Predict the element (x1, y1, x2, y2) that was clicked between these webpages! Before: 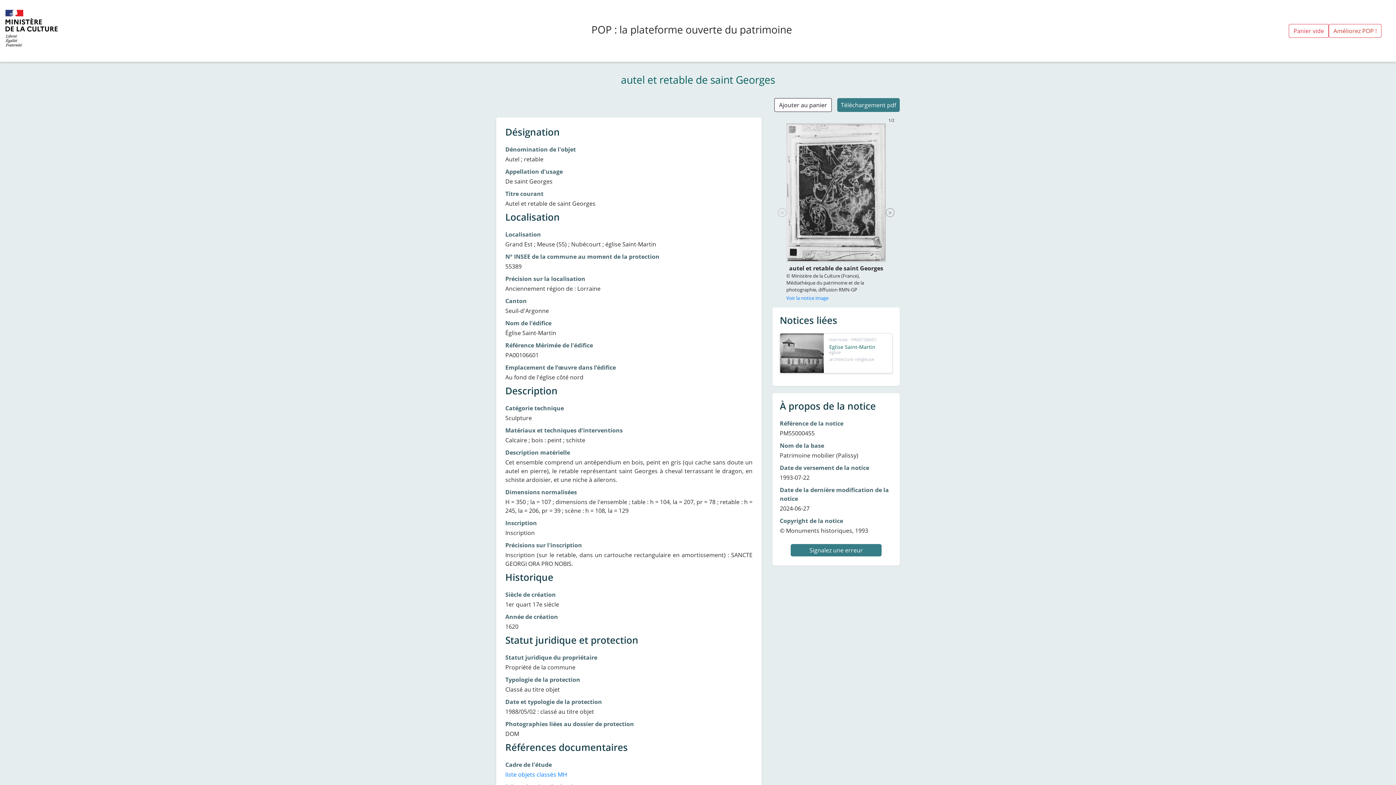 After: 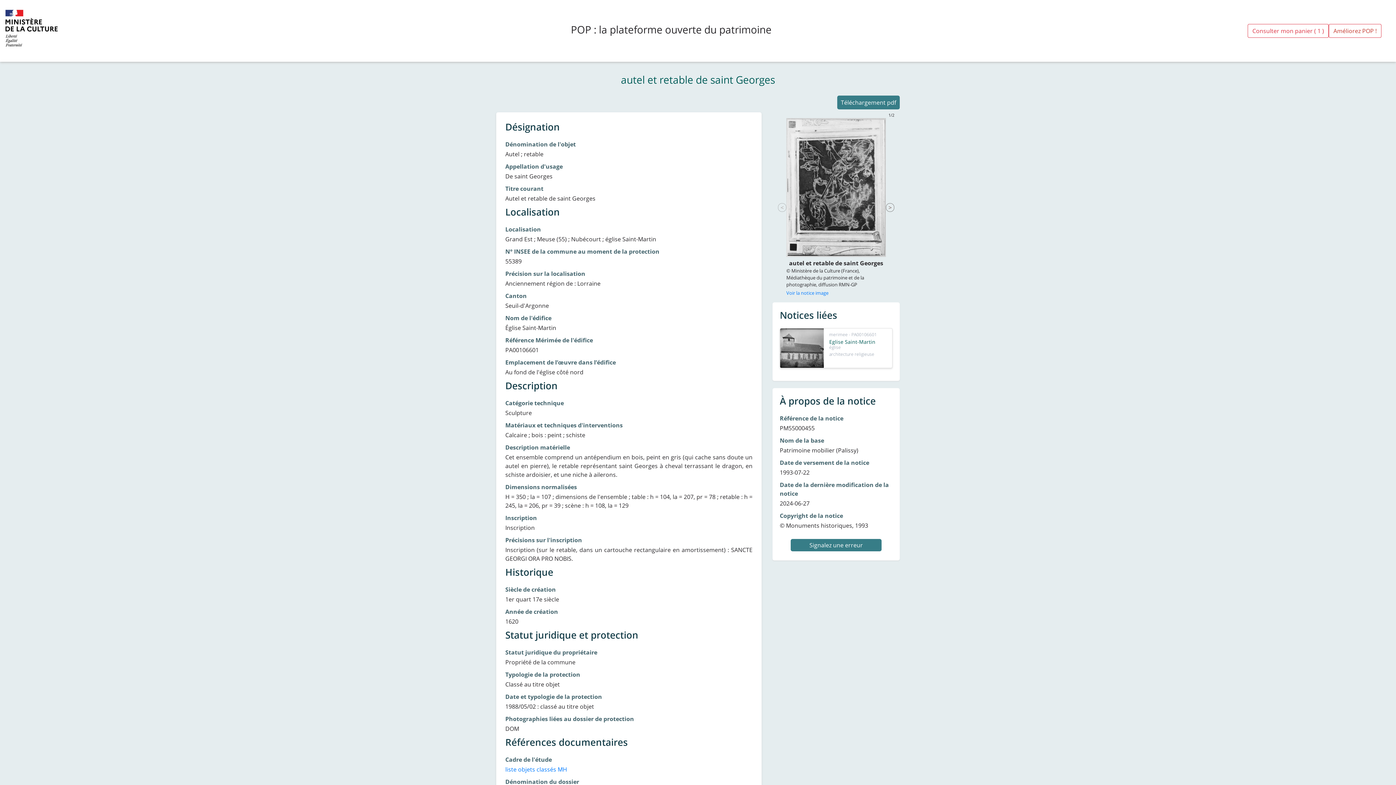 Action: bbox: (774, 98, 832, 112) label: Ajouter au panier